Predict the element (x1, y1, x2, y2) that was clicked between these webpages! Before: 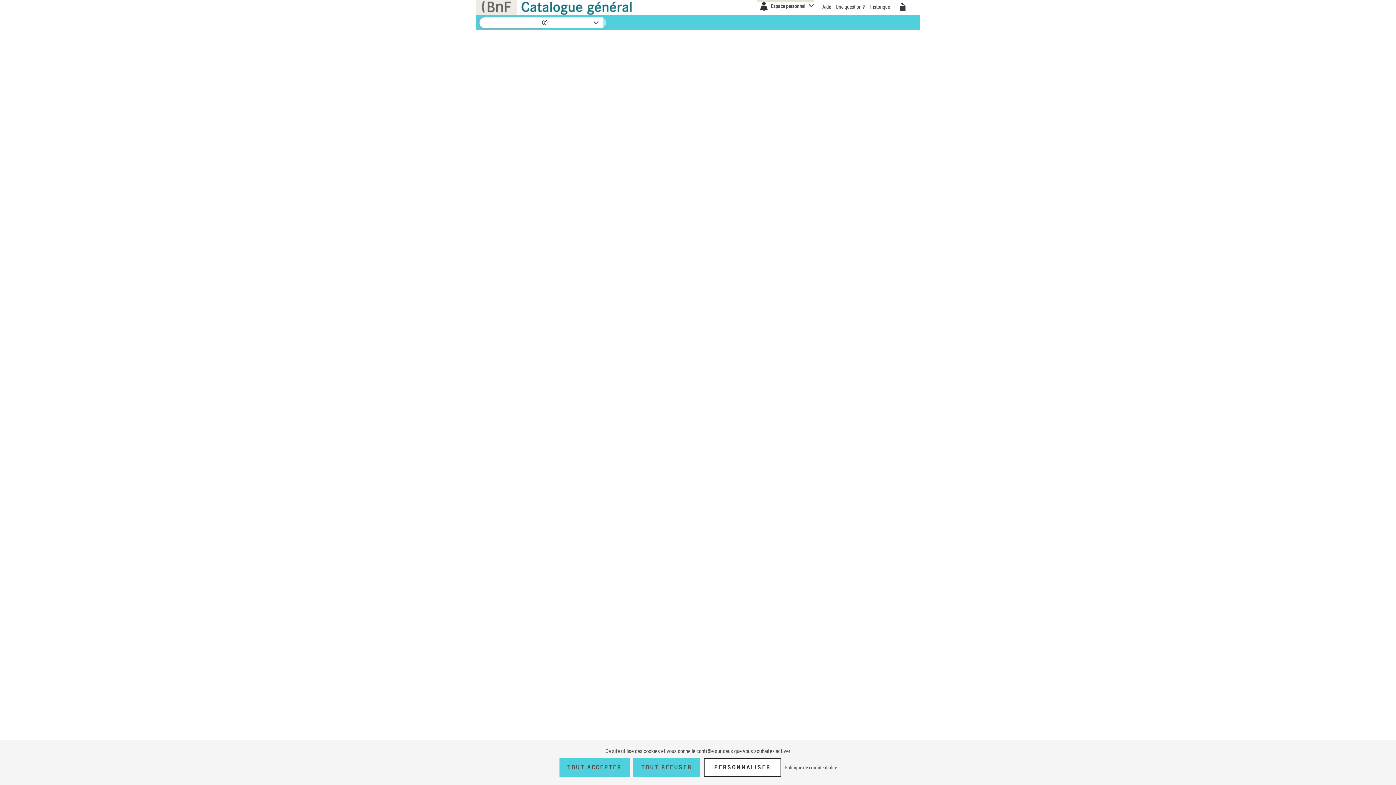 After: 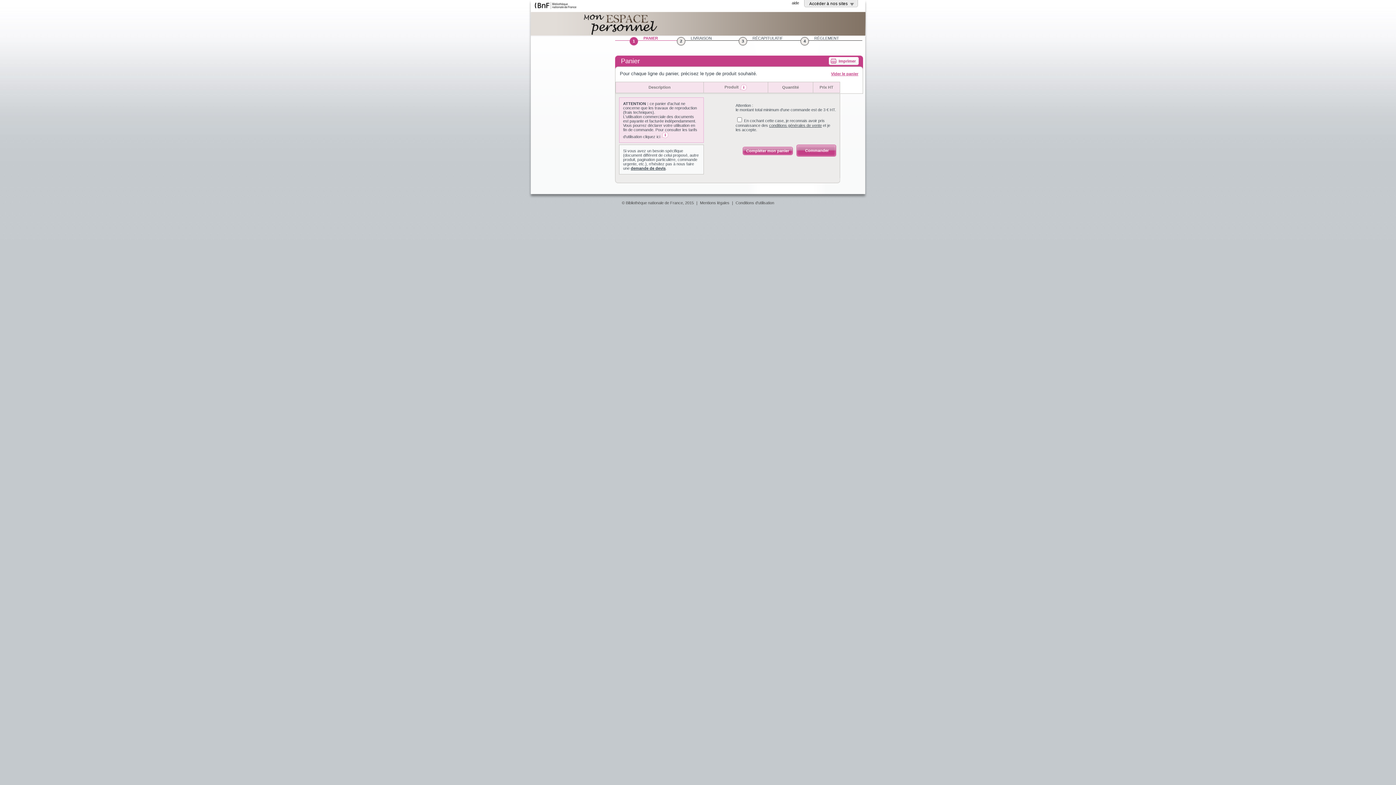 Action: bbox: (898, 3, 907, 11) label: Mon panier